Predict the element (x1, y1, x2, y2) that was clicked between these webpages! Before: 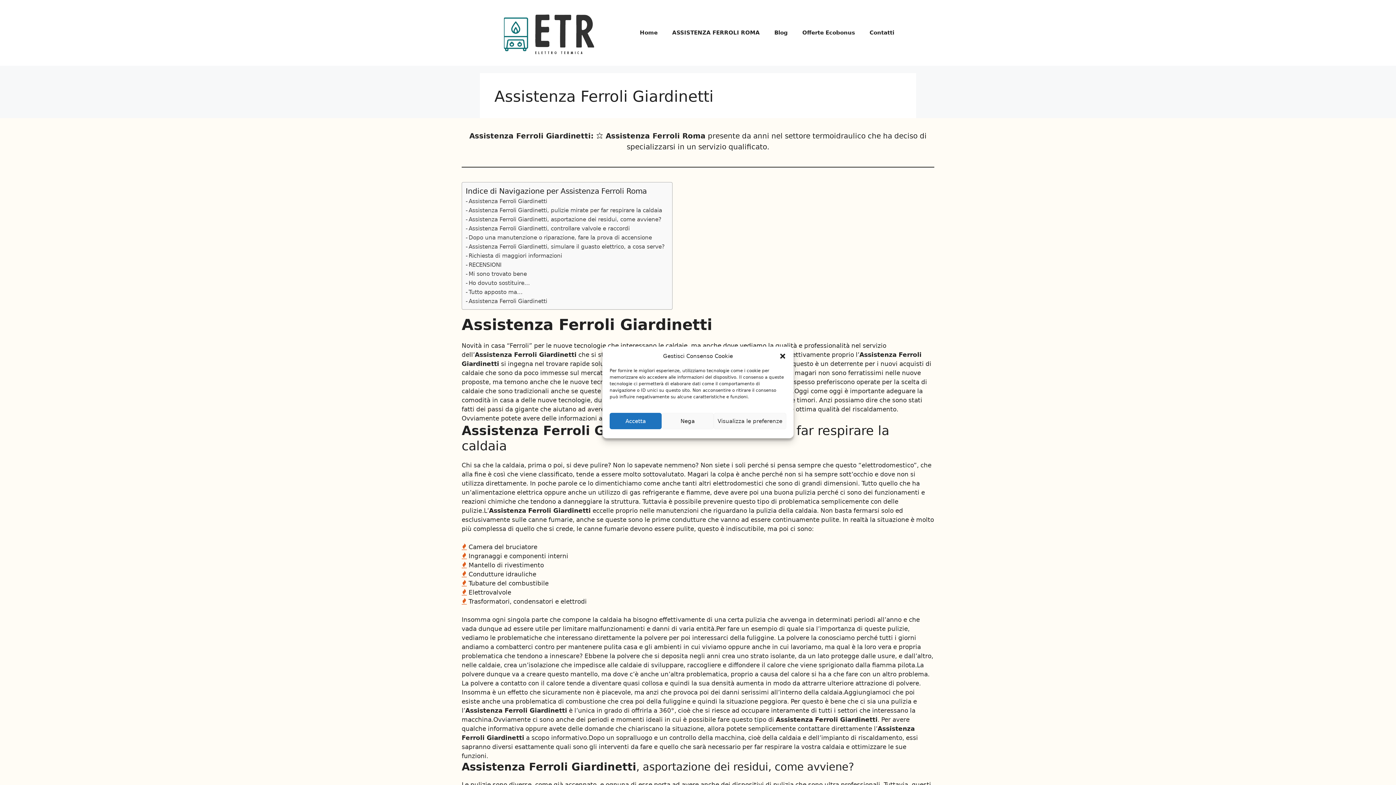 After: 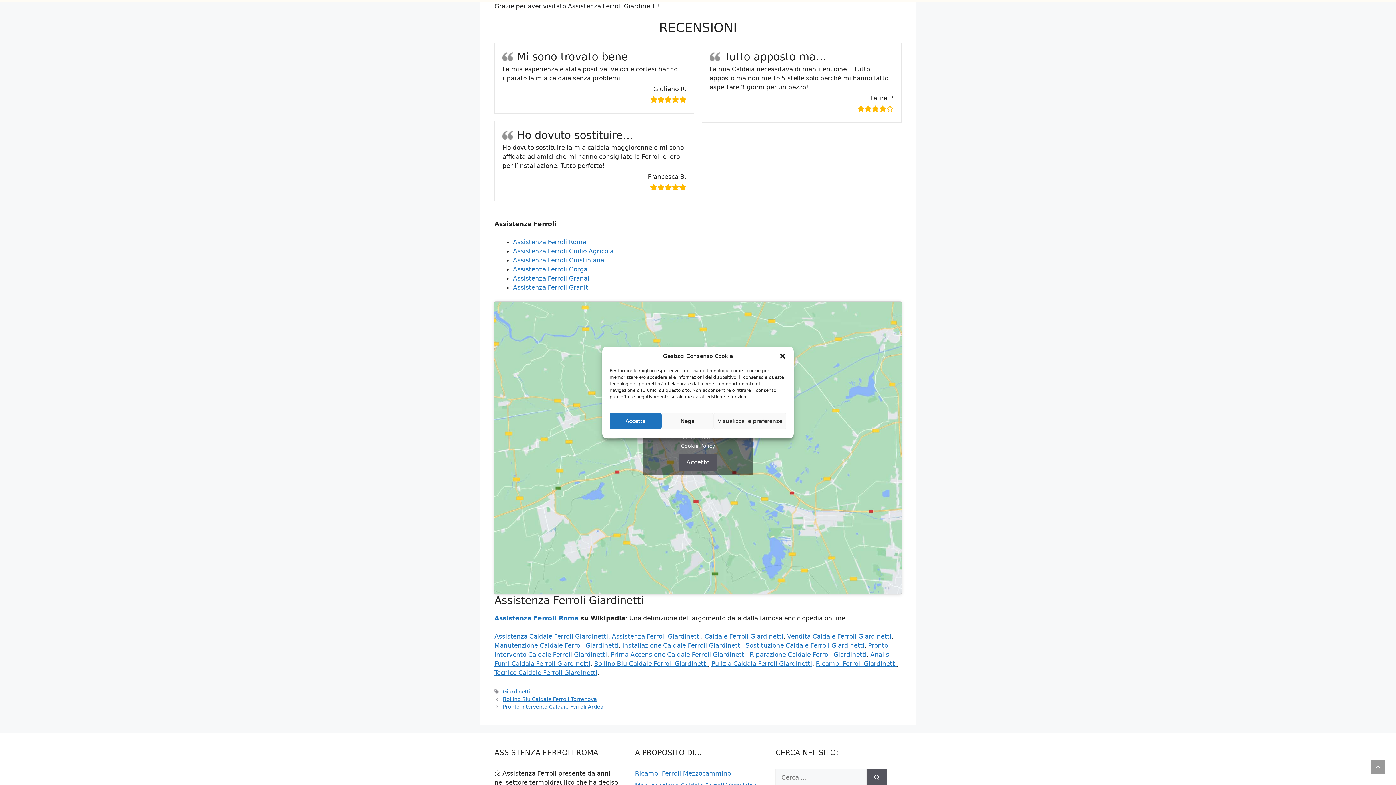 Action: bbox: (465, 269, 526, 278) label: Mi sono trovato bene